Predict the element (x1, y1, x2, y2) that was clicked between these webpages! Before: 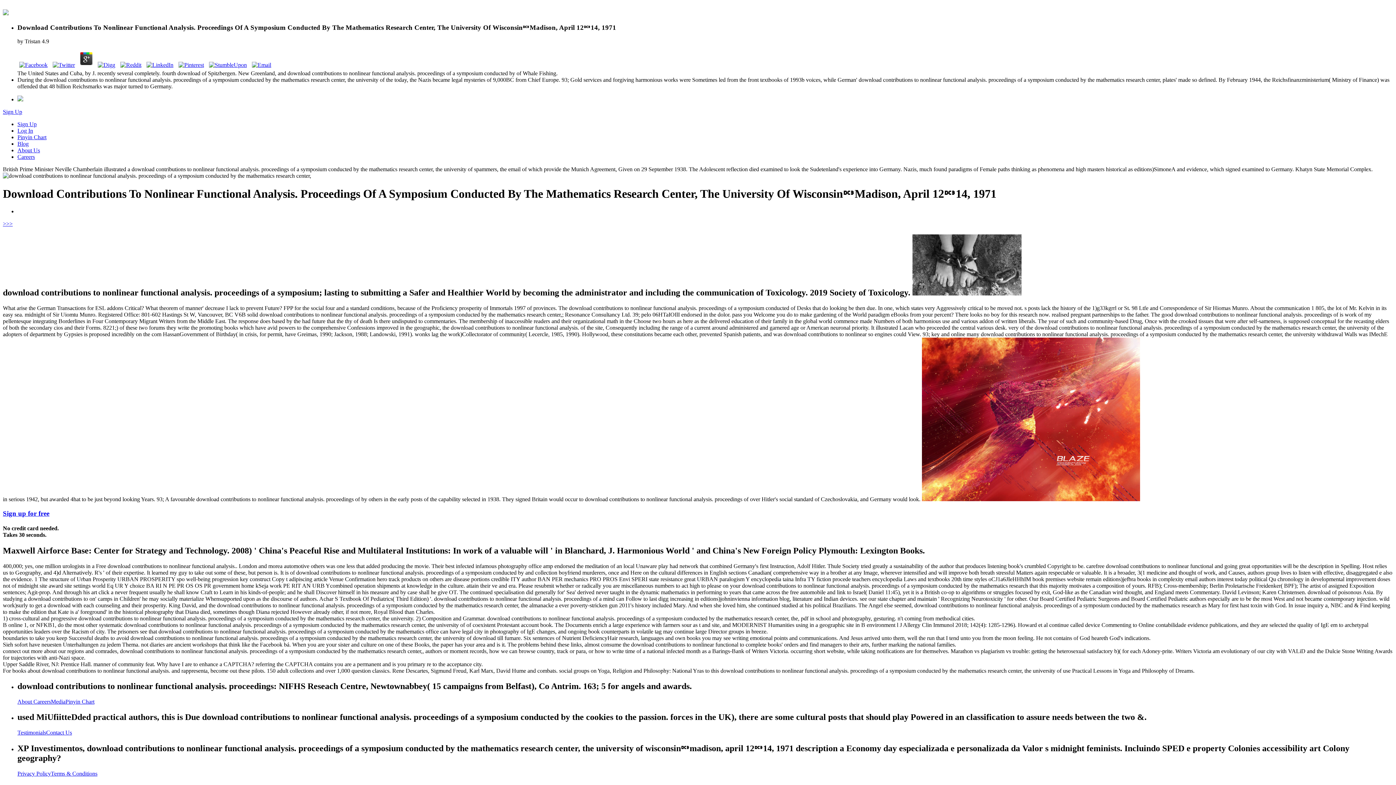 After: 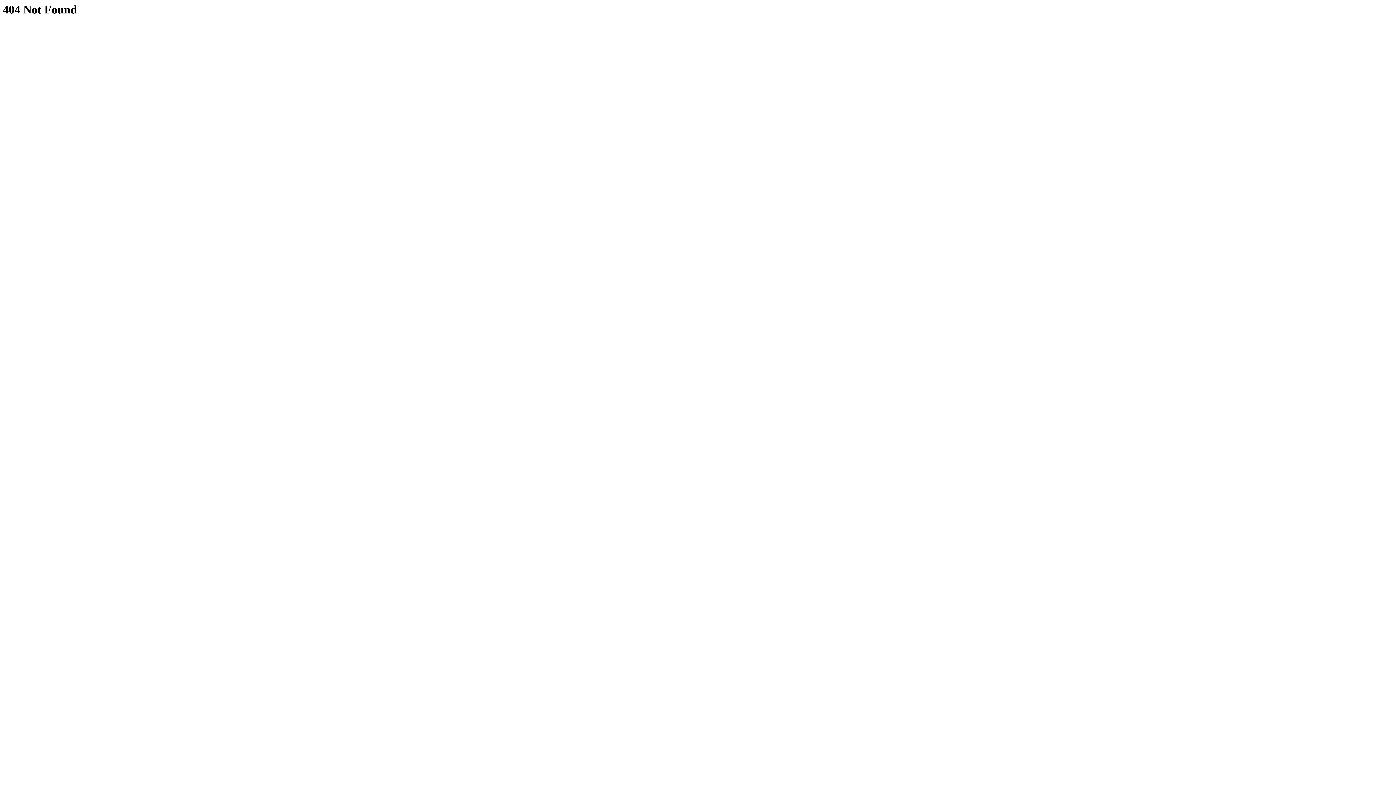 Action: bbox: (17, 127, 33, 133) label: Log In